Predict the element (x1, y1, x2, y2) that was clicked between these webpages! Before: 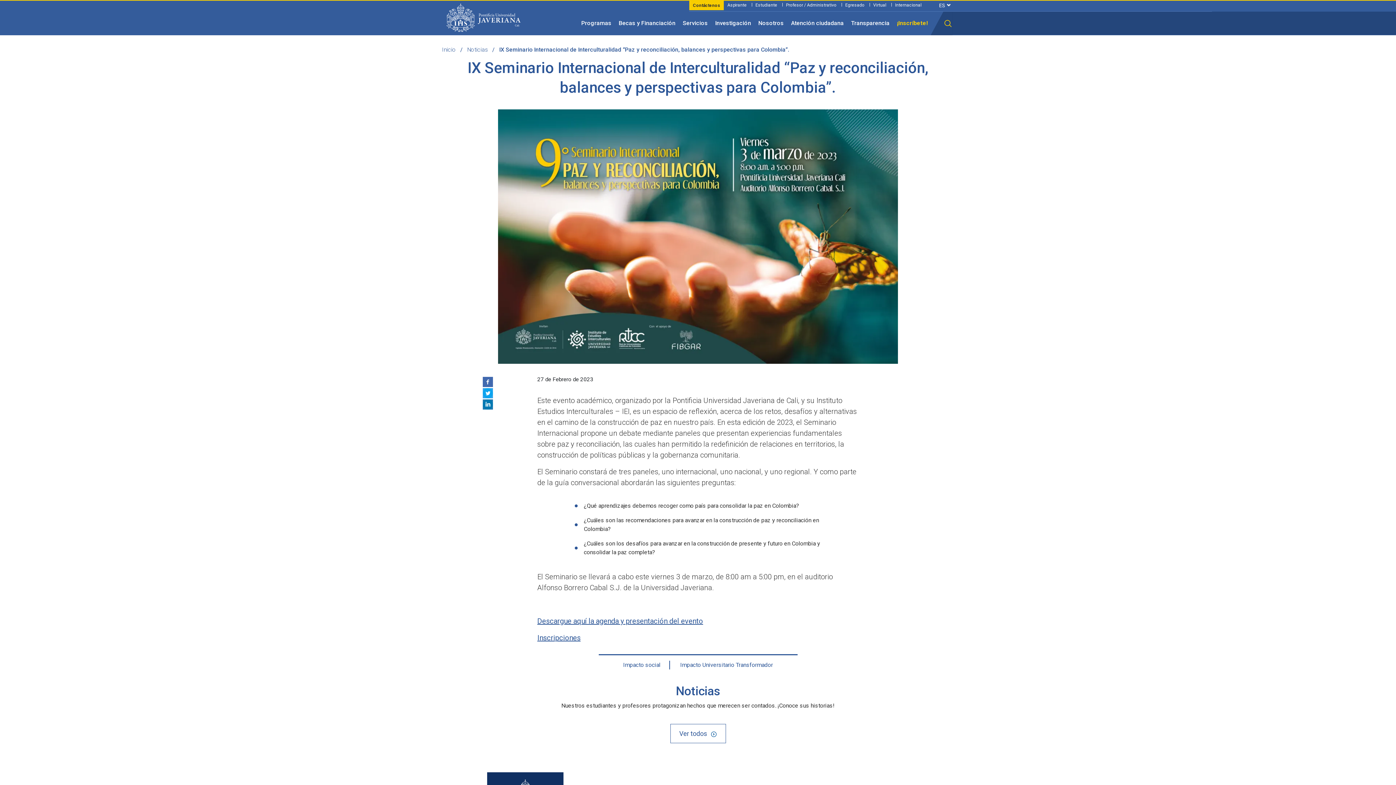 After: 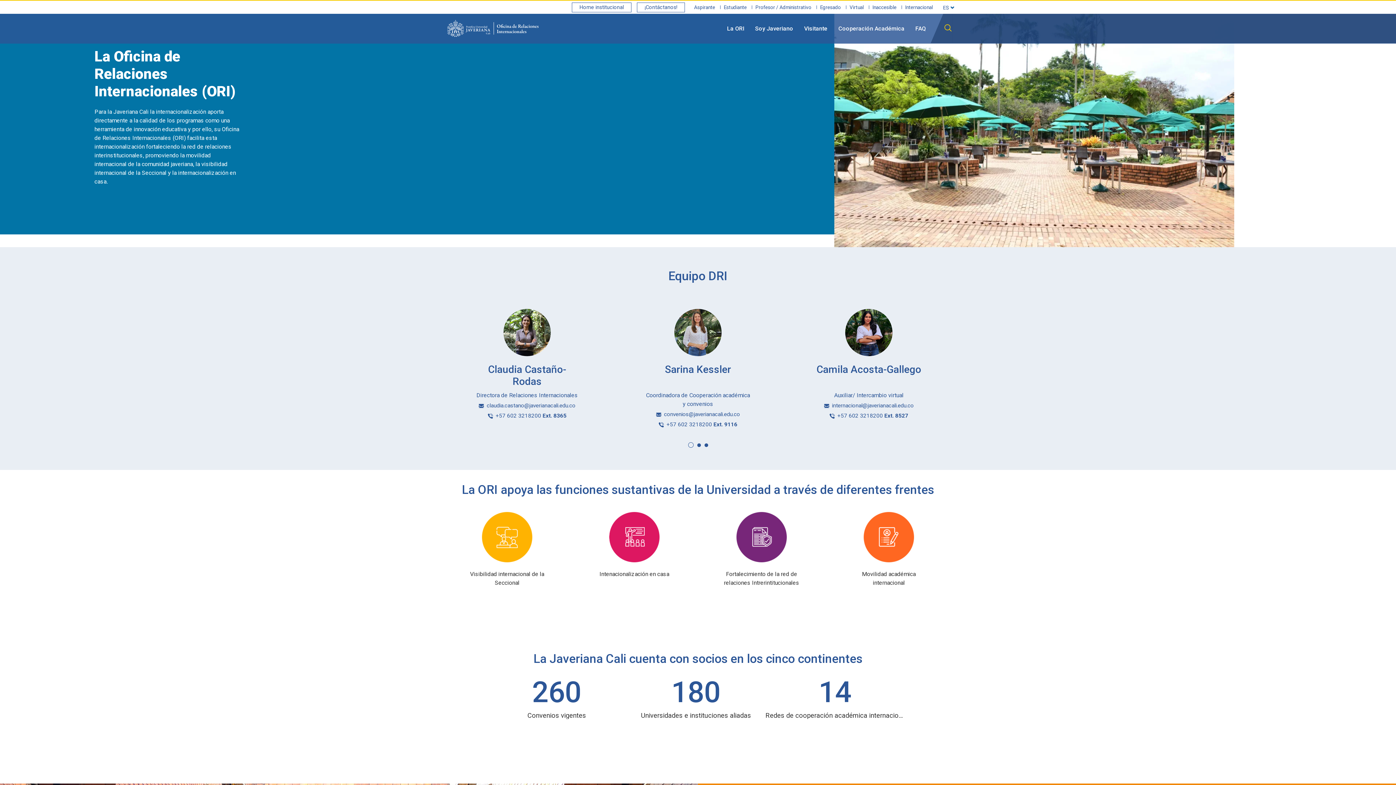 Action: label: Internacional bbox: (895, 2, 921, 7)